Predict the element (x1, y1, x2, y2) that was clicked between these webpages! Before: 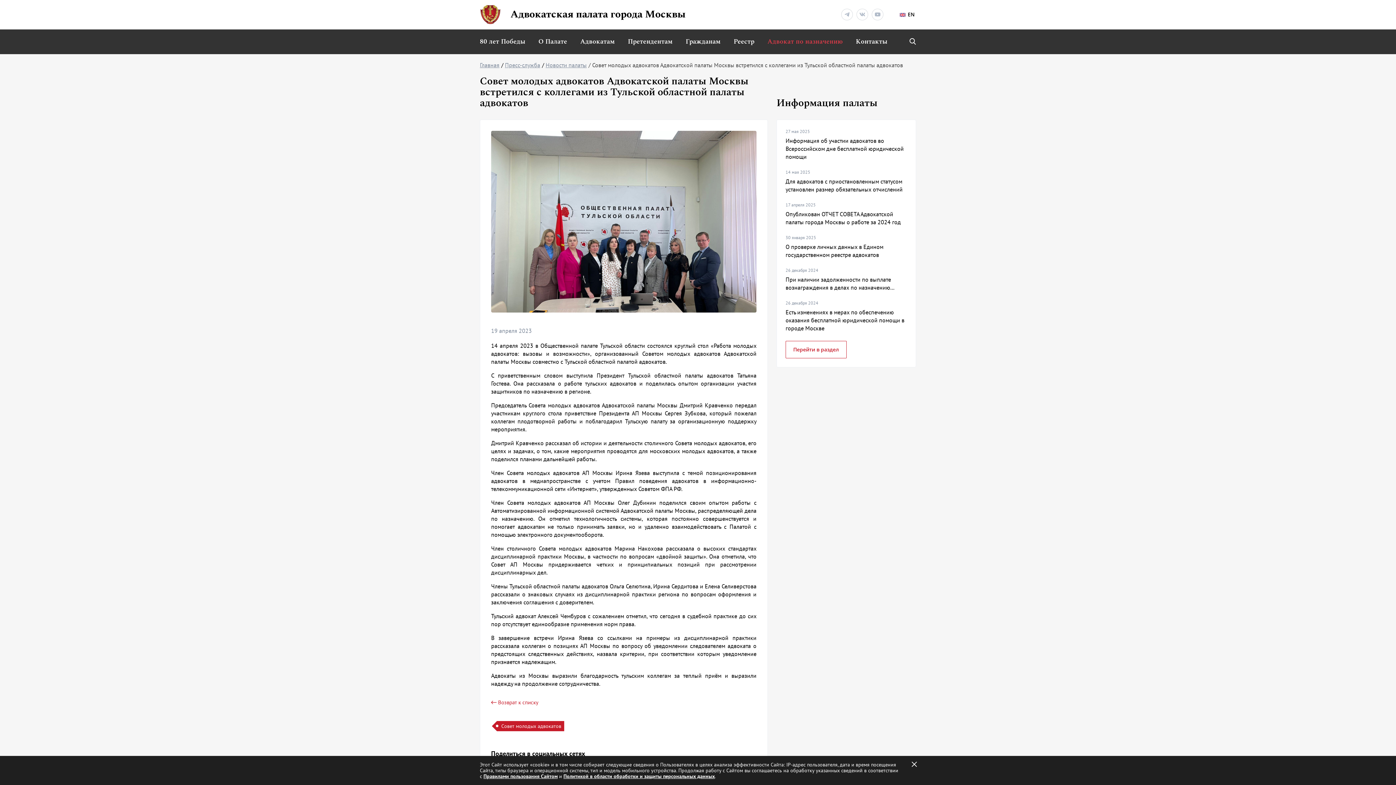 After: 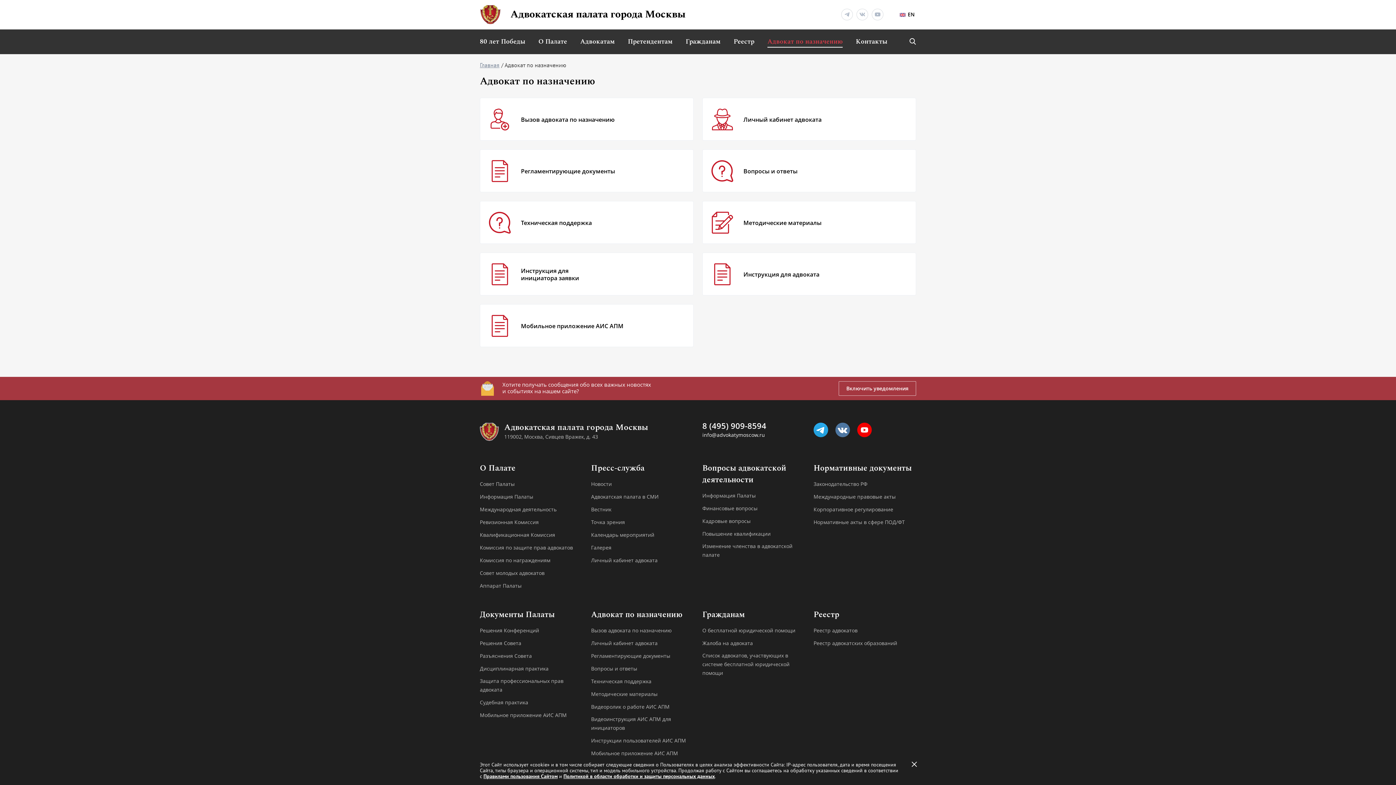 Action: bbox: (761, 29, 849, 54) label: Адвокат по назначению